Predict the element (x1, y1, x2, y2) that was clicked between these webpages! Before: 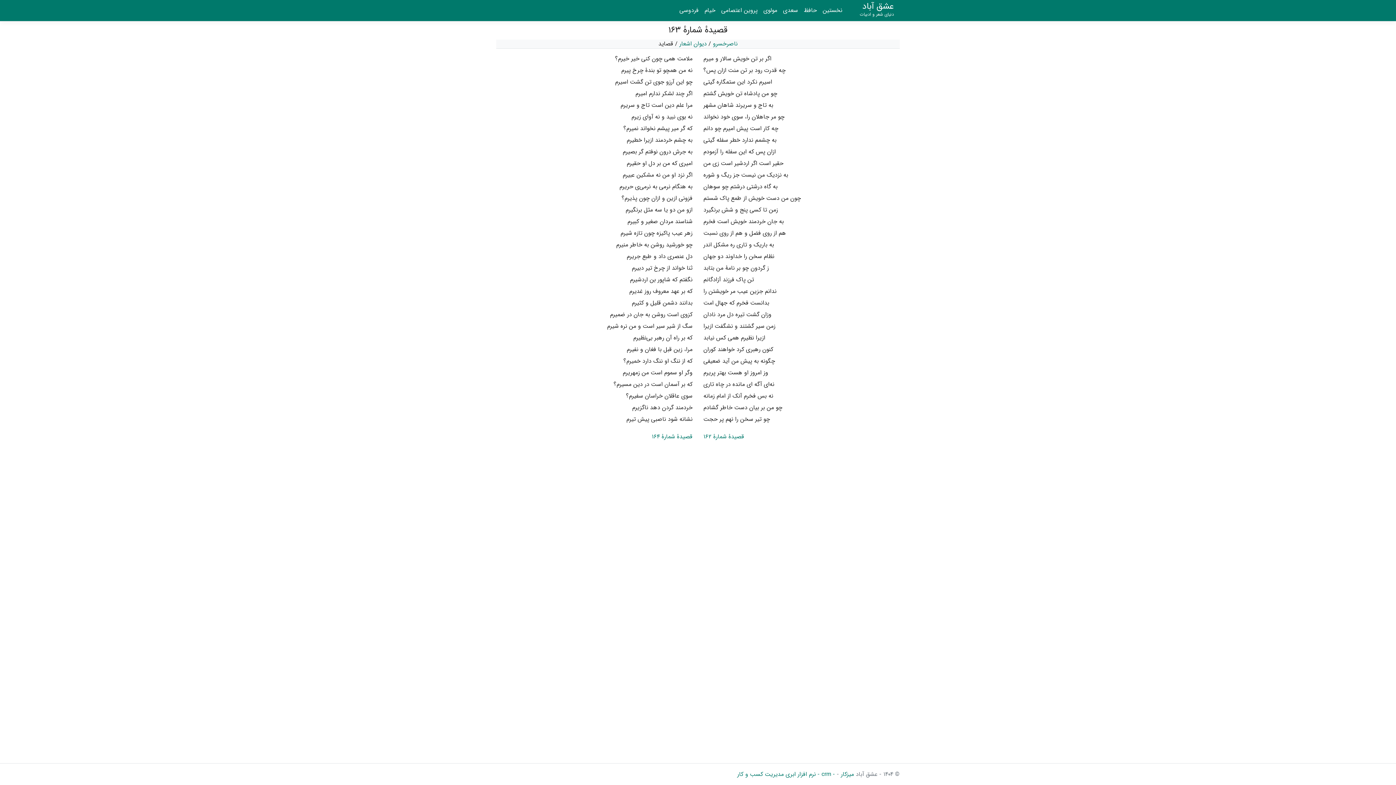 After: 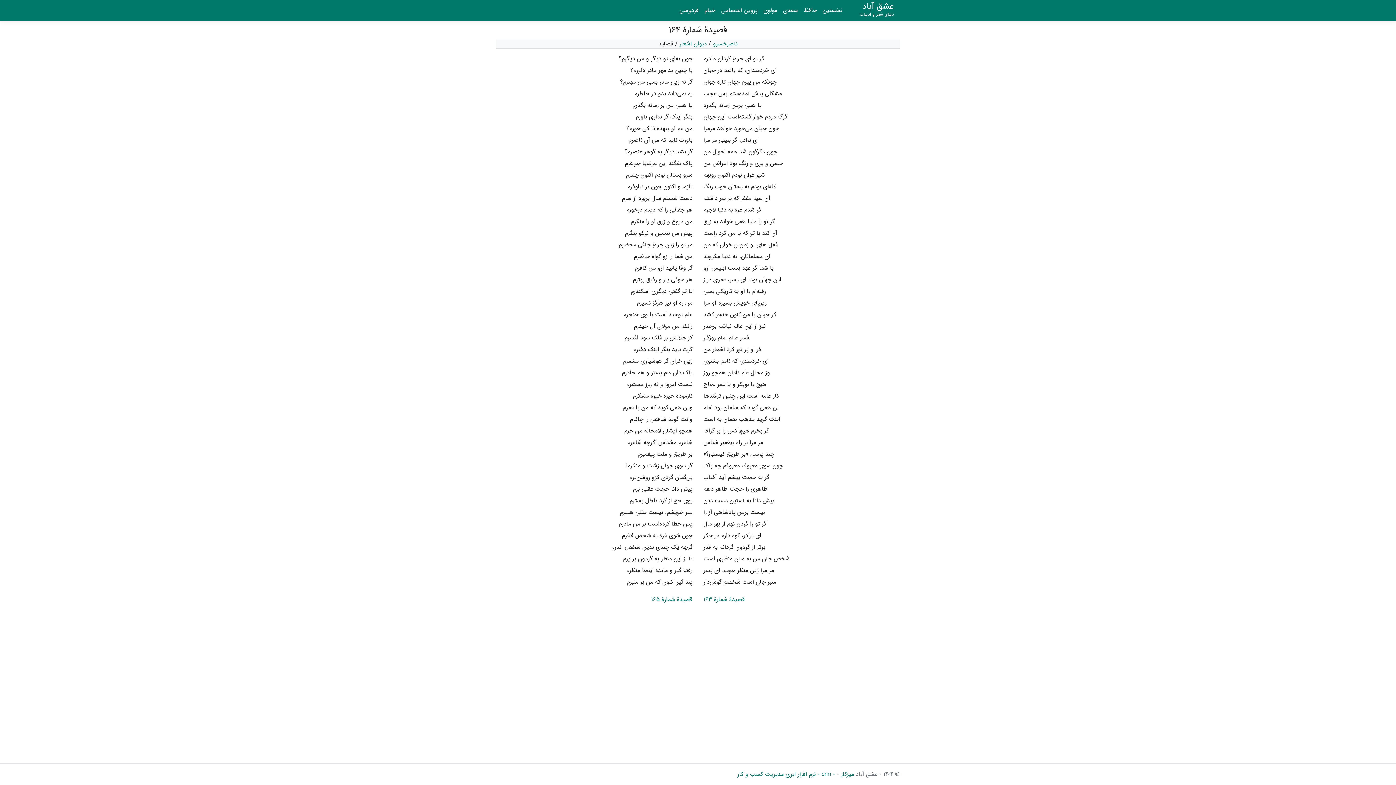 Action: bbox: (652, 432, 692, 441) label: قصیدهٔ شمارهٔ ۱۶۴